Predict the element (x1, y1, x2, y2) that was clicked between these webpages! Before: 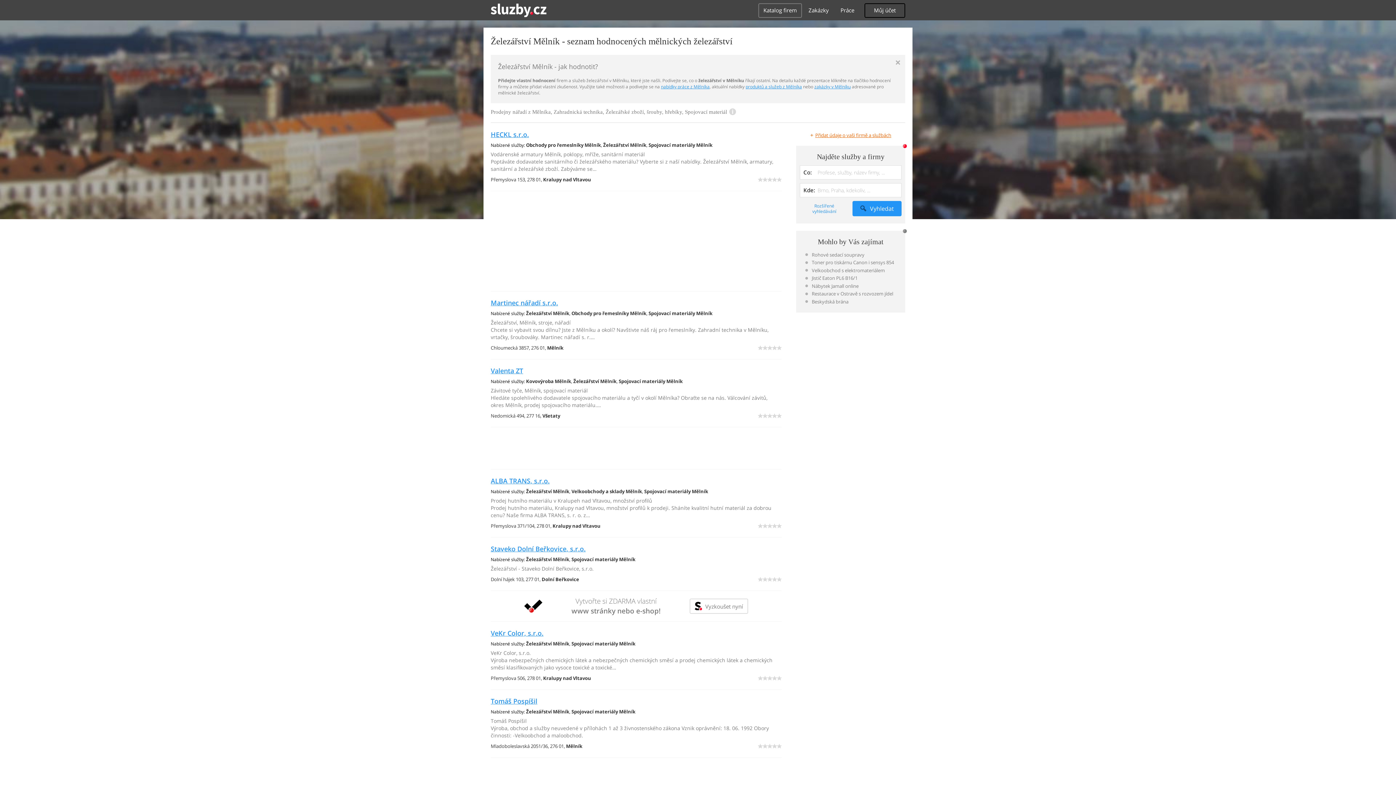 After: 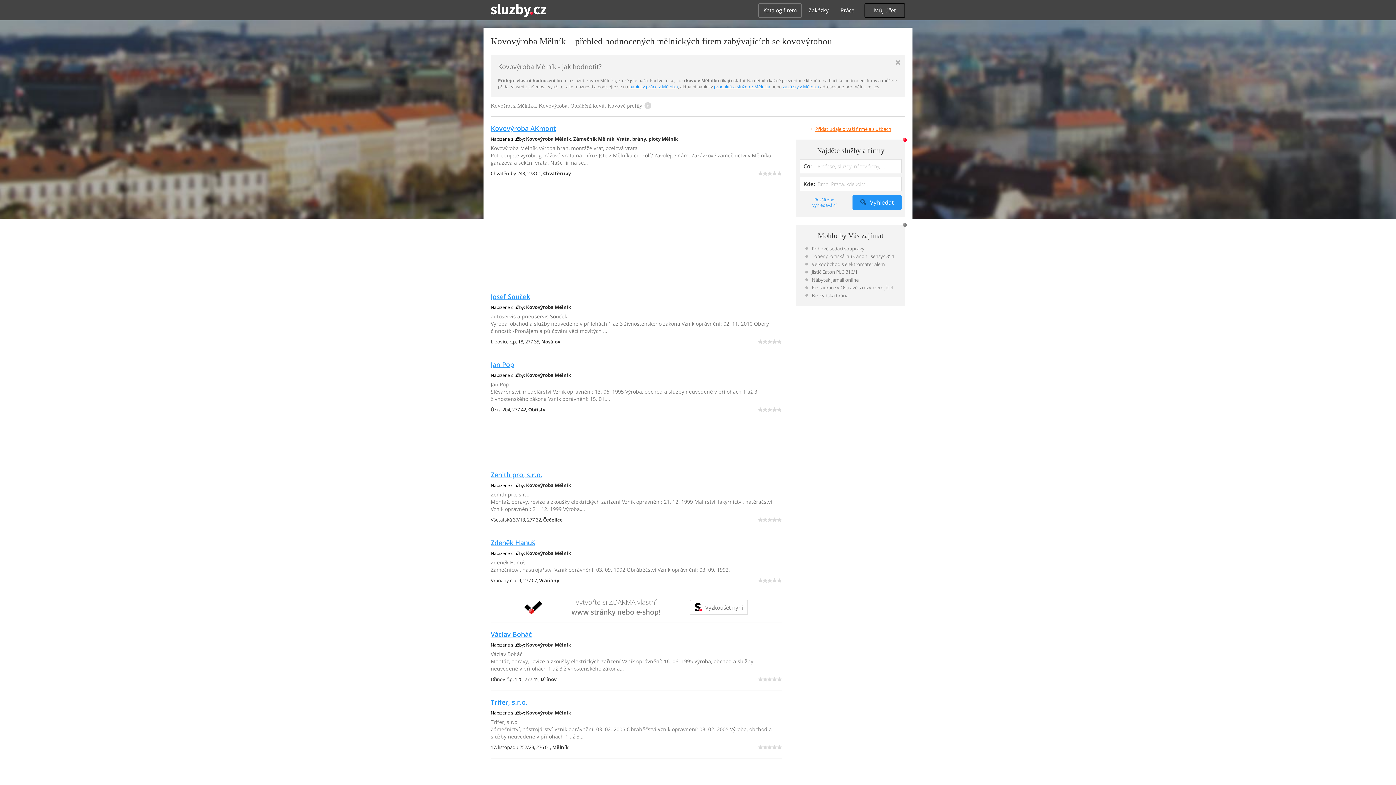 Action: label: Kovovýroba Mělník bbox: (526, 378, 571, 384)